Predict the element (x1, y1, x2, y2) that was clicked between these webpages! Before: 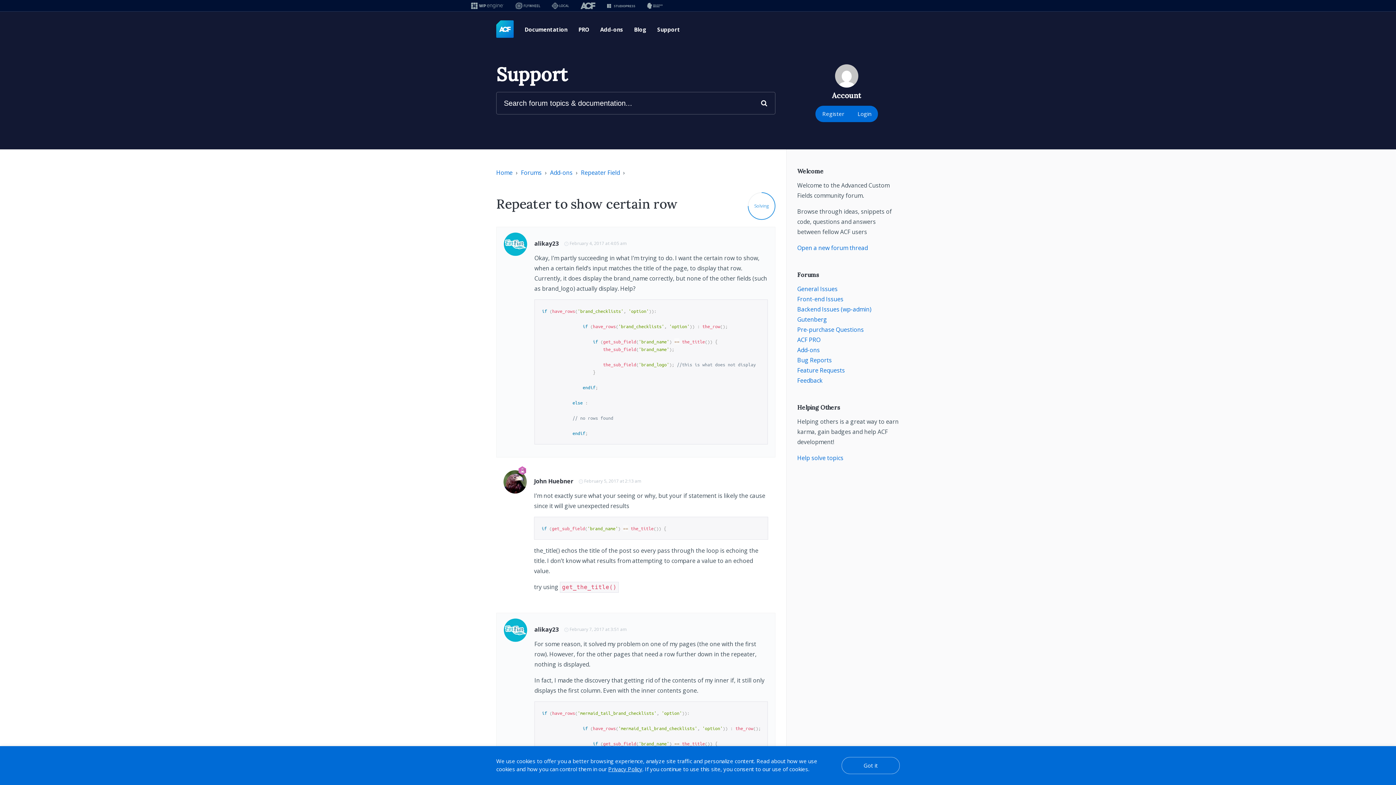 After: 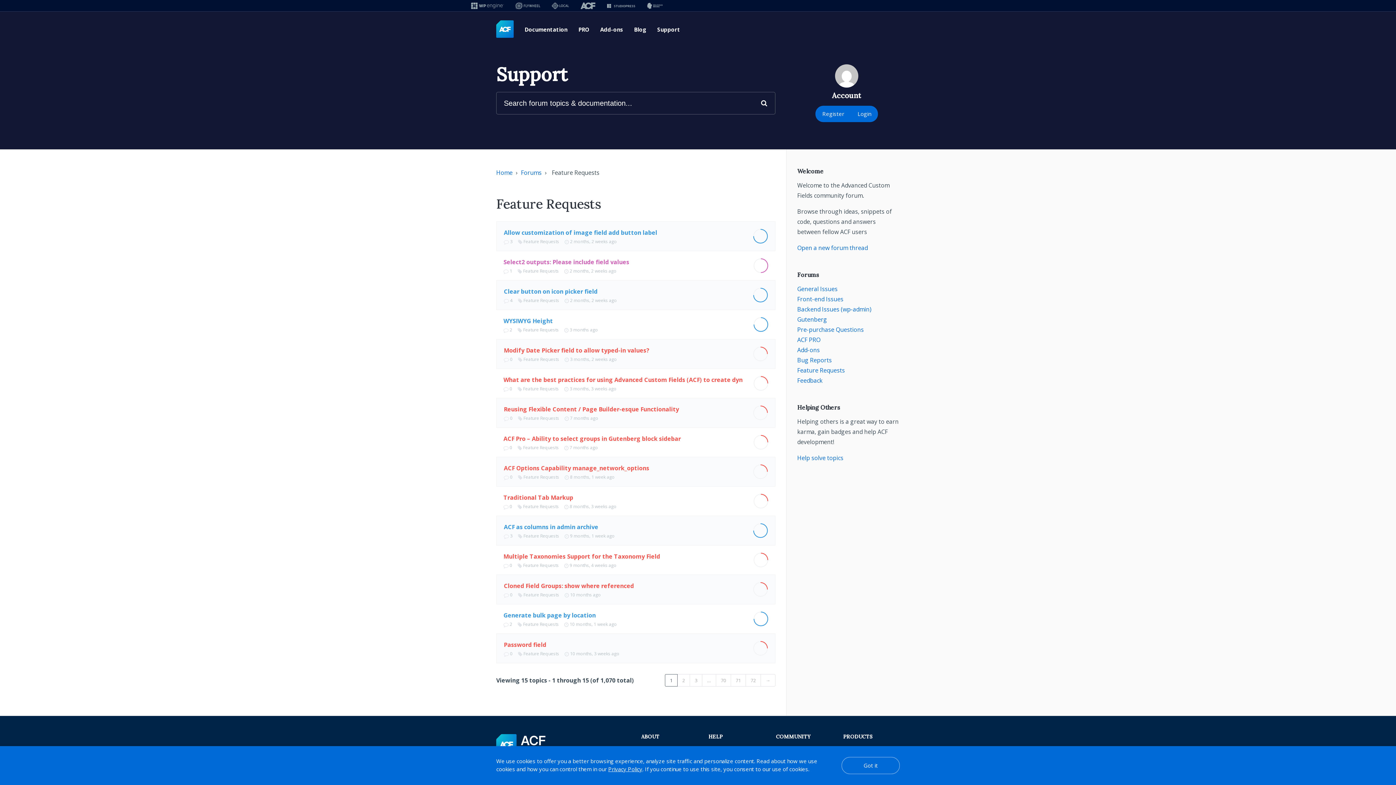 Action: bbox: (797, 366, 845, 374) label: Feature Requests